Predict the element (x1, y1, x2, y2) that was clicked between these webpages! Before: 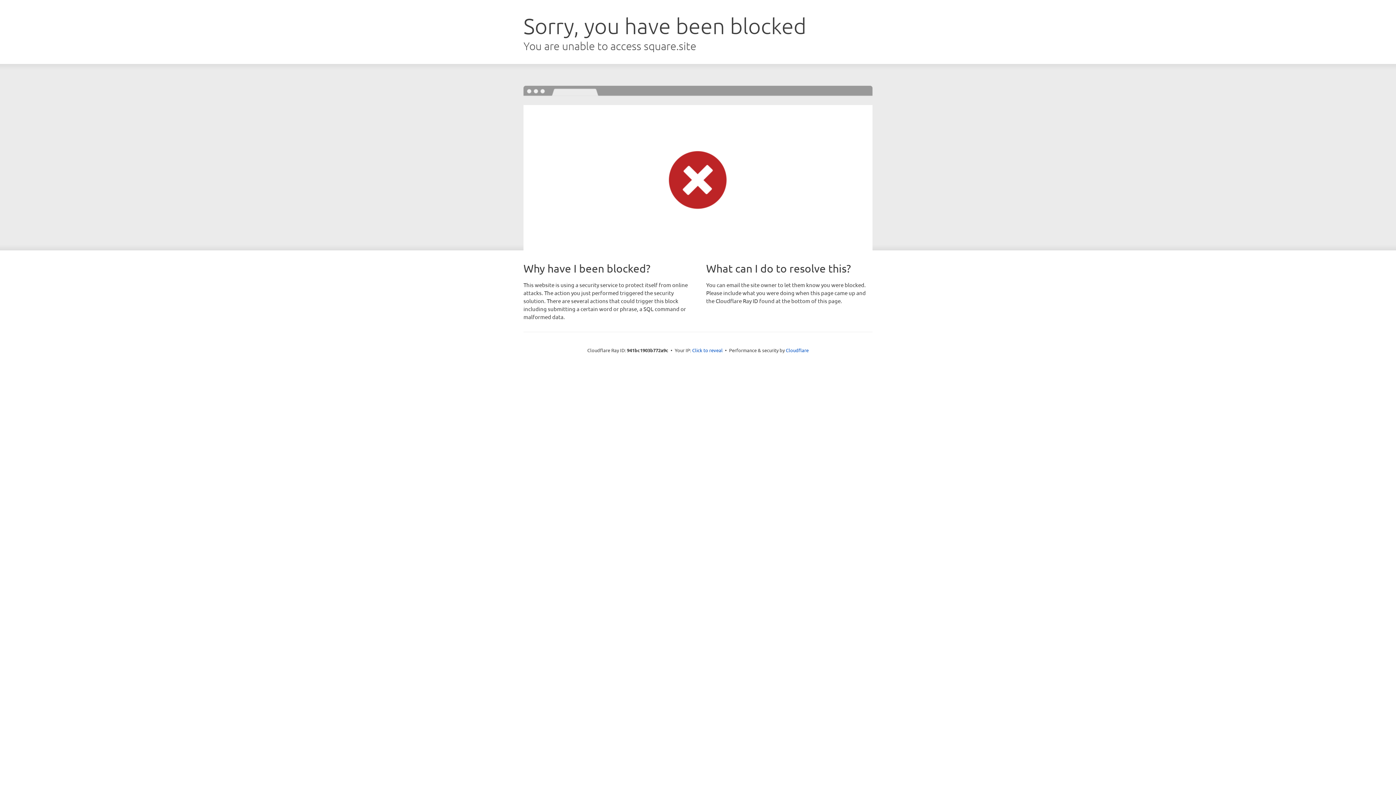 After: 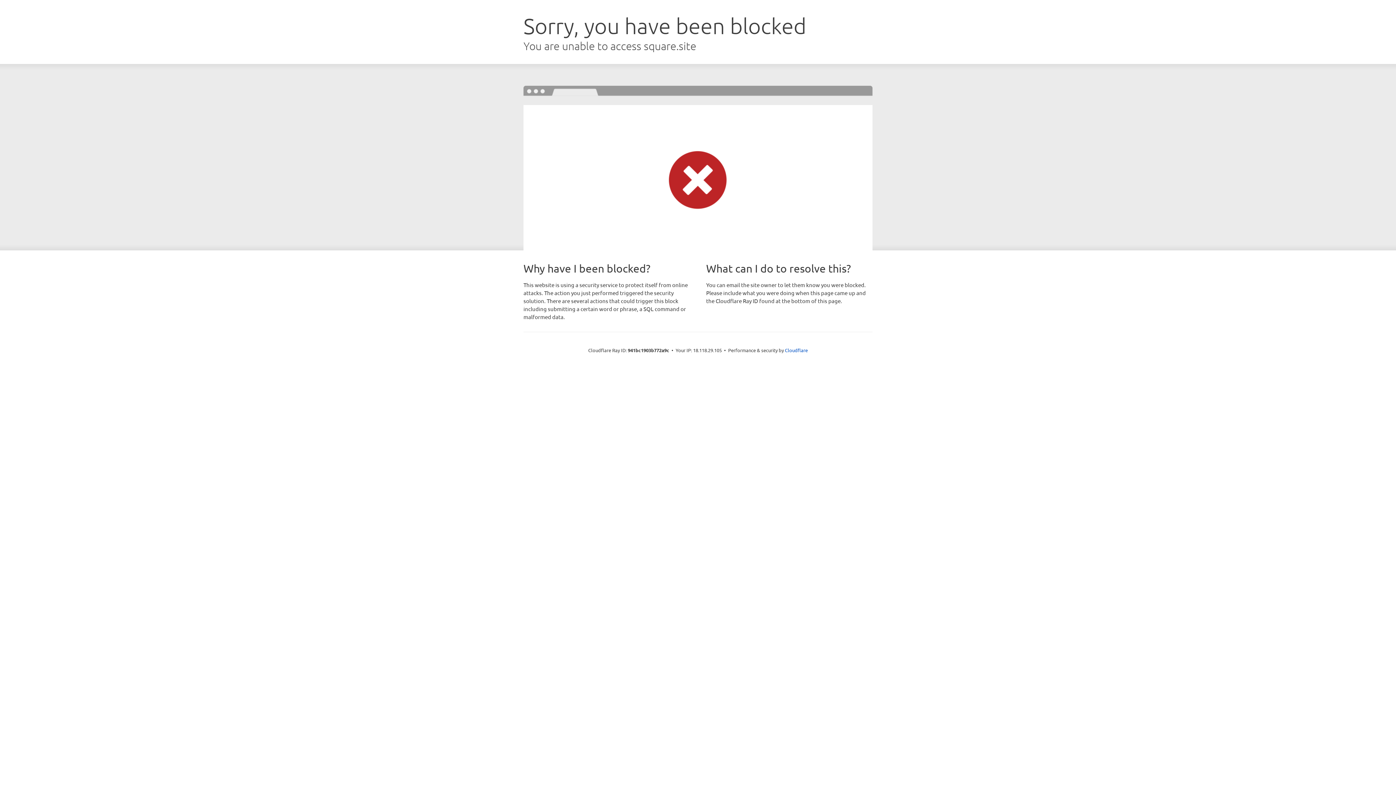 Action: bbox: (692, 346, 722, 353) label: Click to reveal